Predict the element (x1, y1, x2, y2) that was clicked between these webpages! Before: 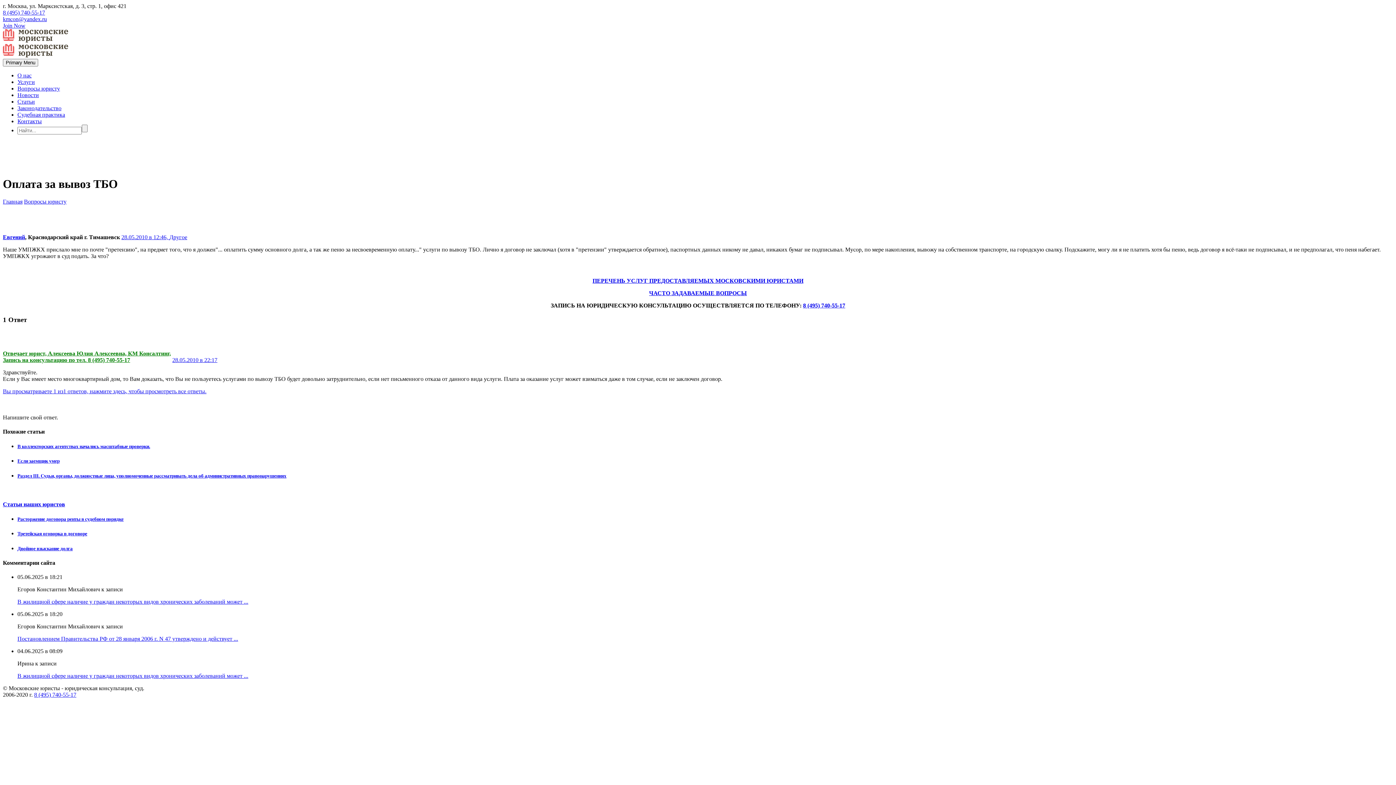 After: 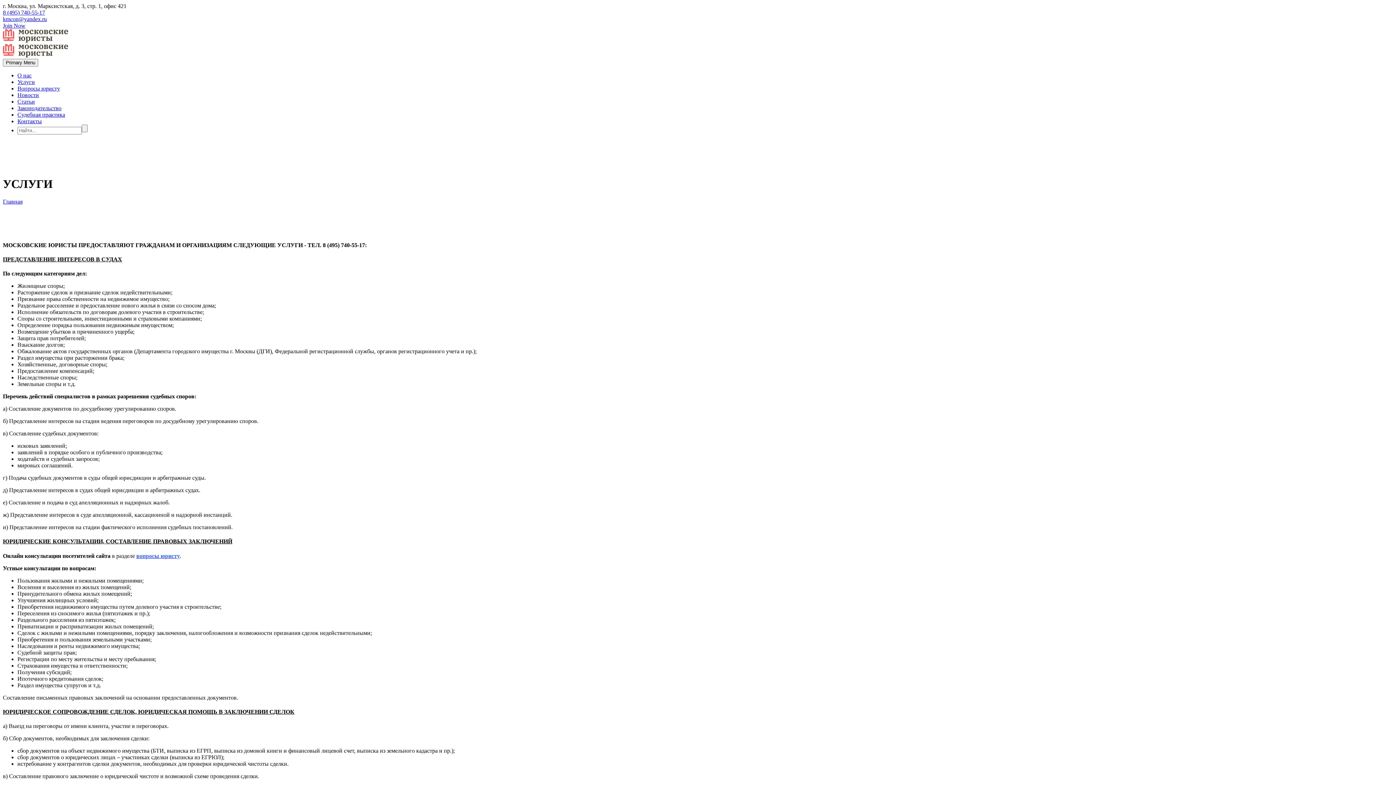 Action: label: ПЕРЕЧЕНЬ УСЛУГ ПРЕДОСТАВЛЯЕМЫХ МОСКОВСКИМИ ЮРИСТАМИ bbox: (592, 277, 803, 284)